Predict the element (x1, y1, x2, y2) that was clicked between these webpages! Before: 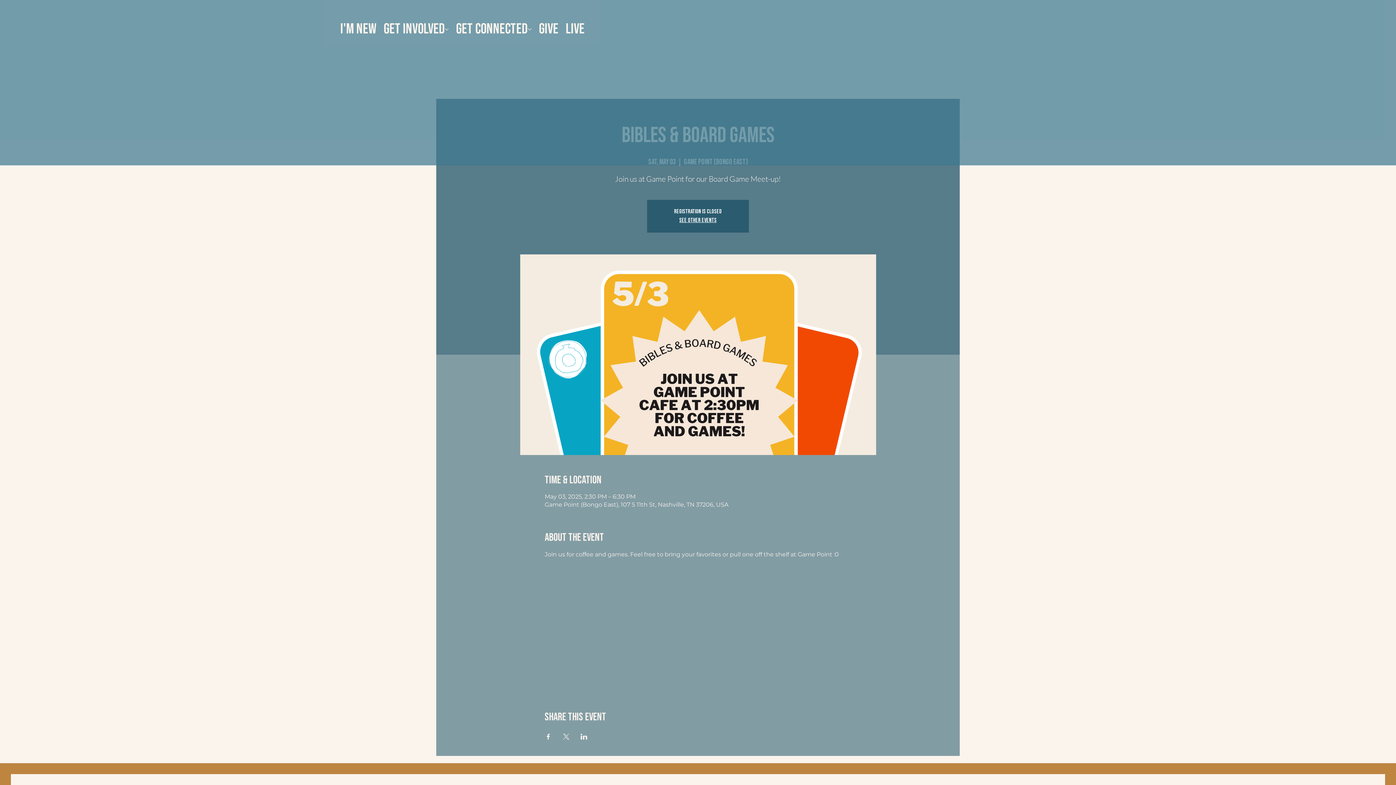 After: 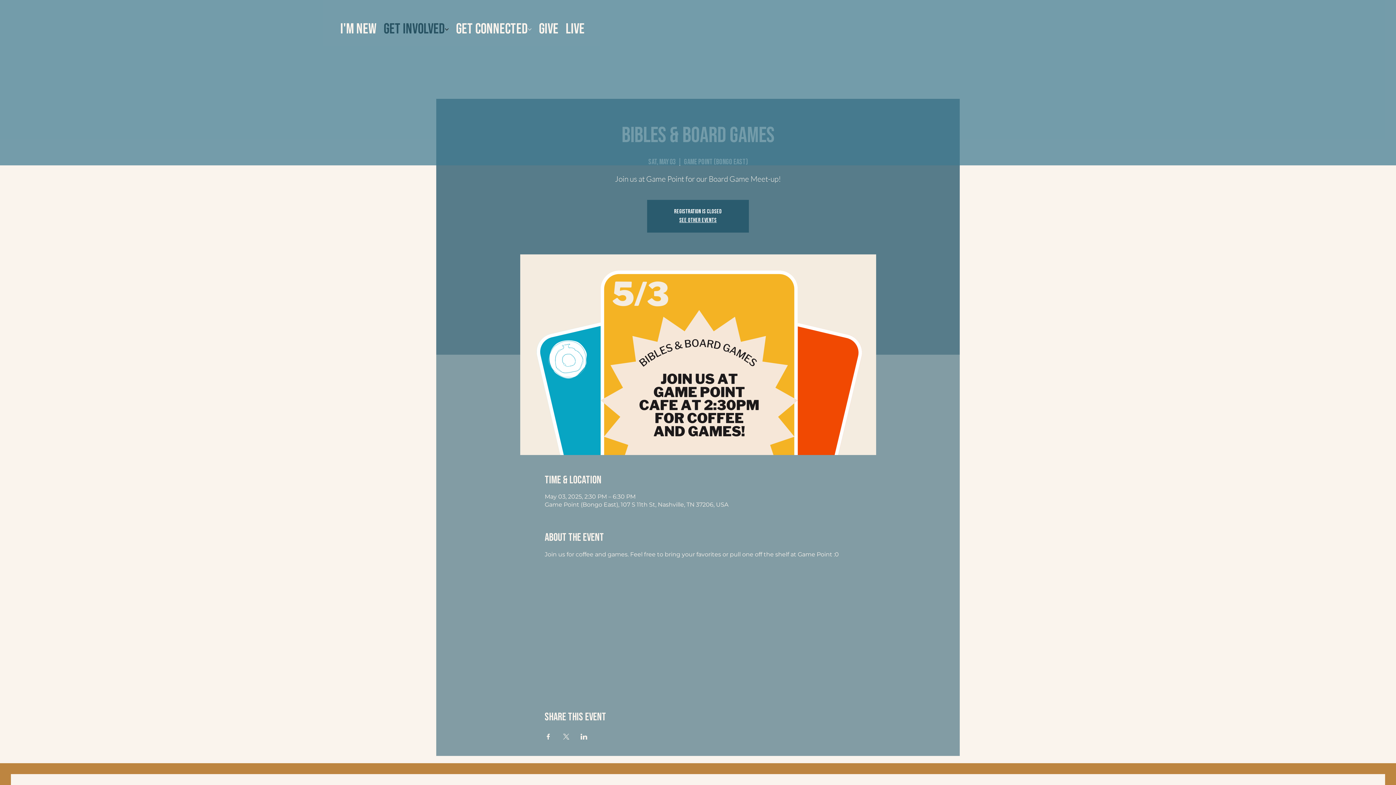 Action: label: More Get Involved pages bbox: (445, 27, 448, 31)